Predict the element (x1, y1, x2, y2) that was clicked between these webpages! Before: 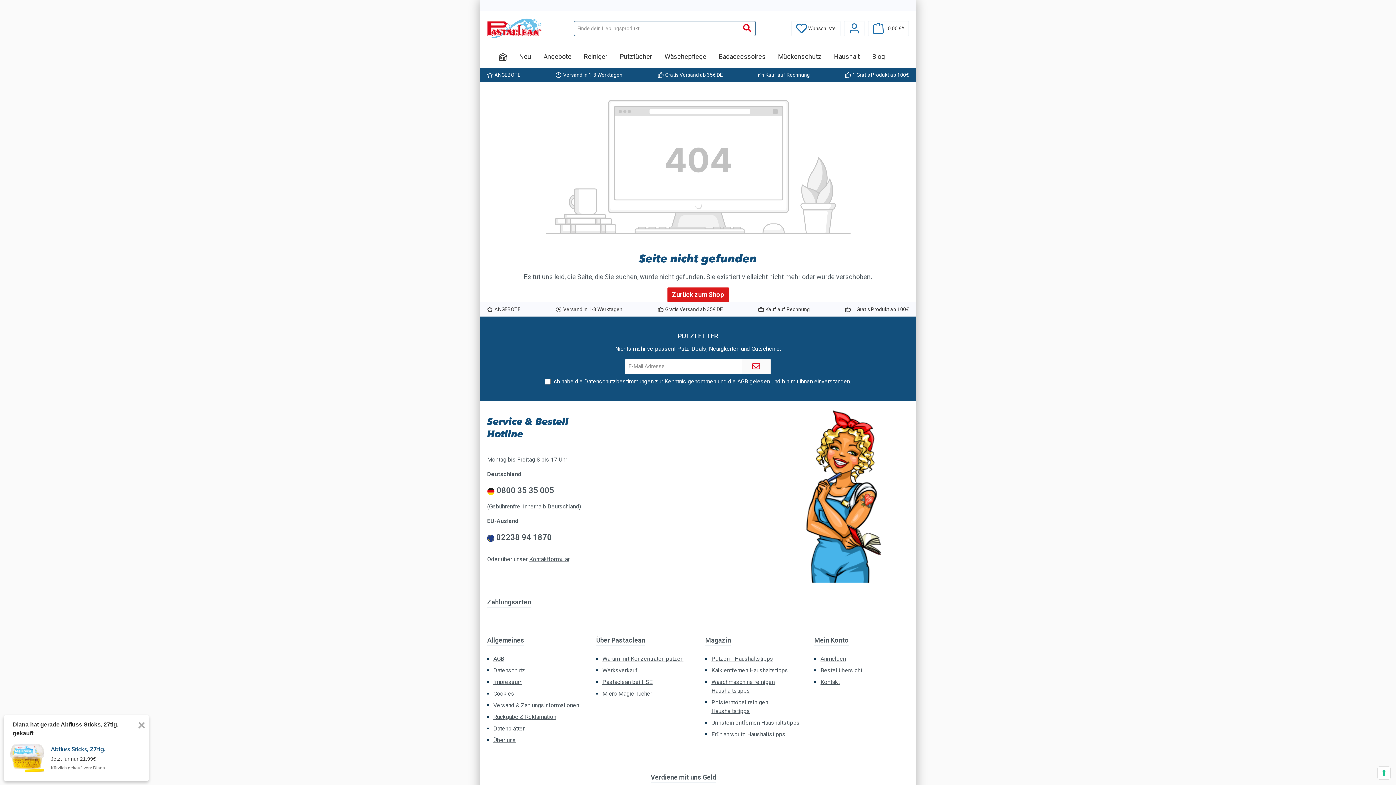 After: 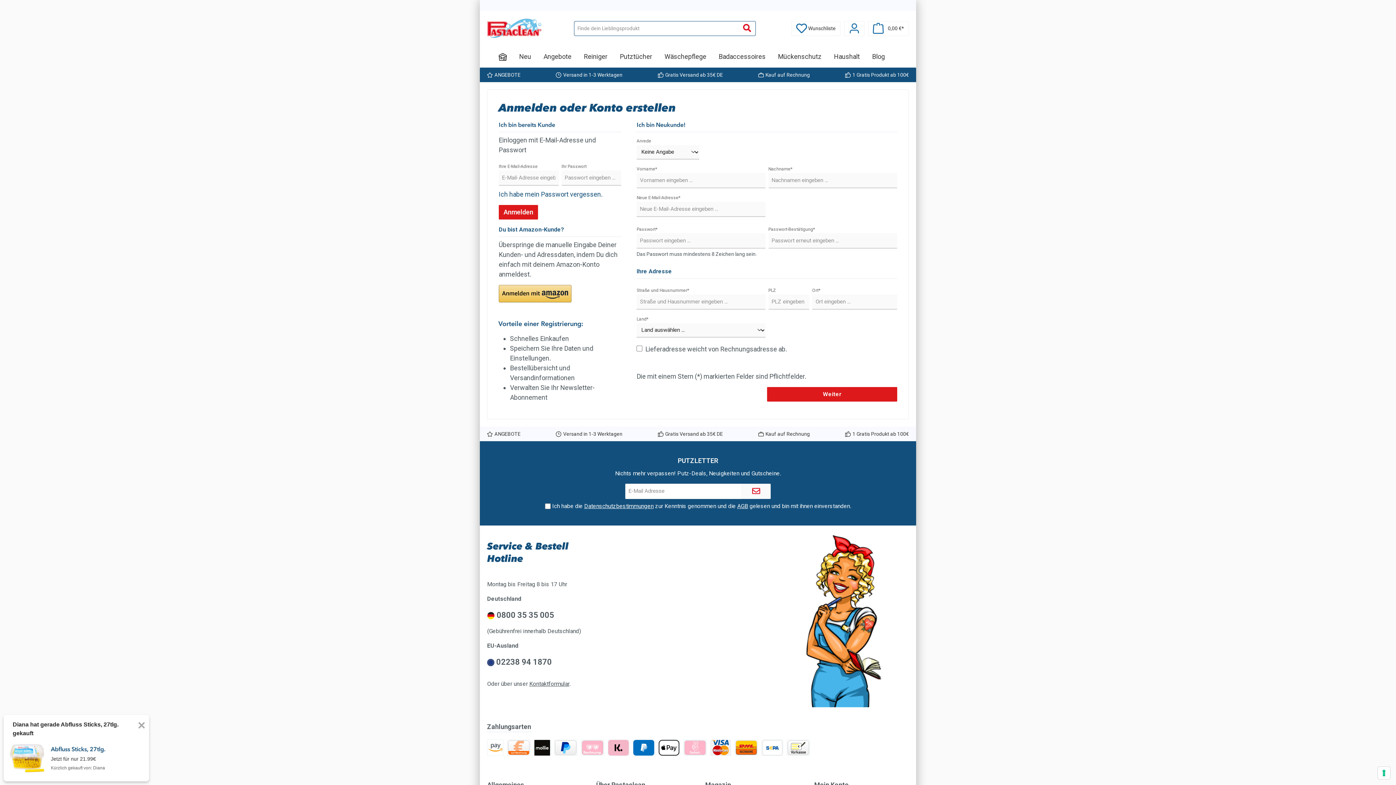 Action: label: Anmelden bbox: (820, 655, 846, 662)